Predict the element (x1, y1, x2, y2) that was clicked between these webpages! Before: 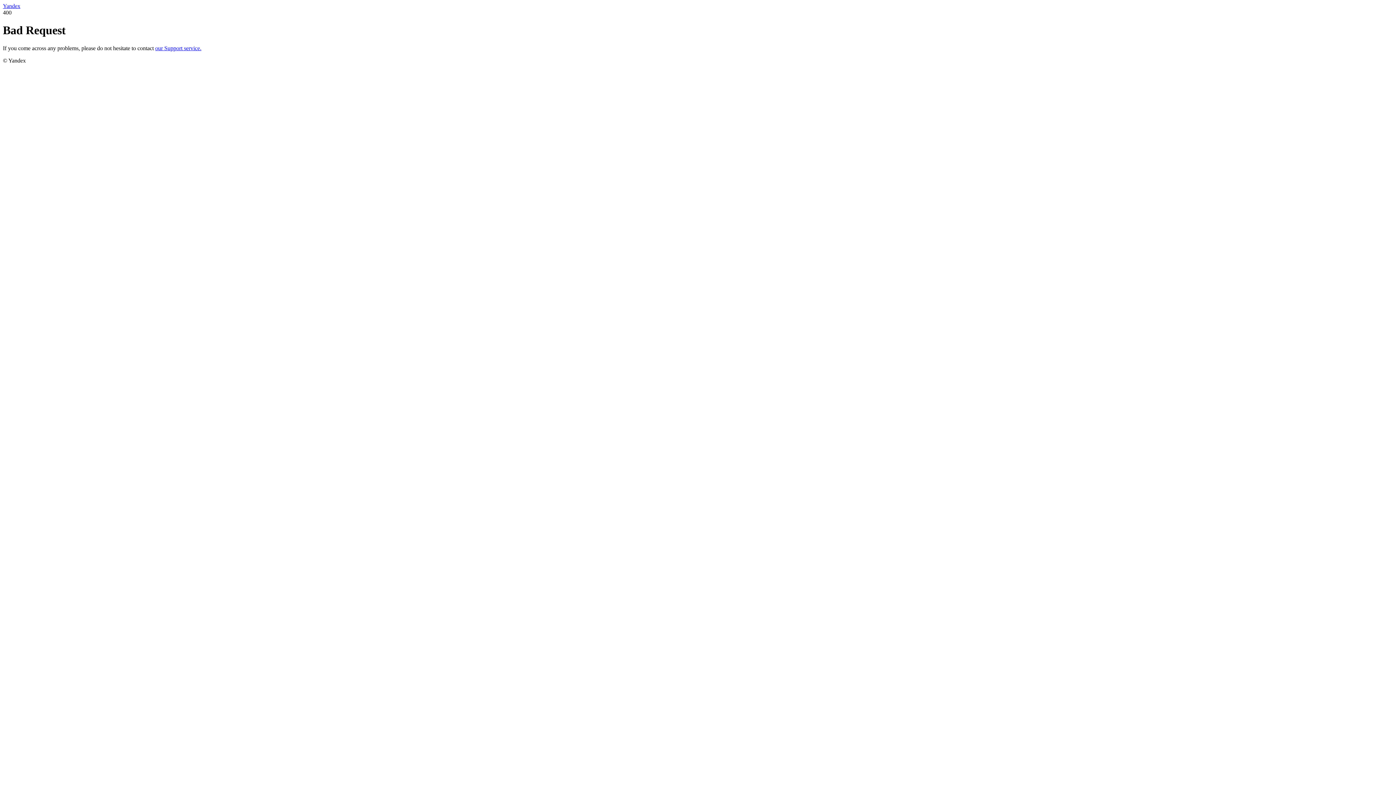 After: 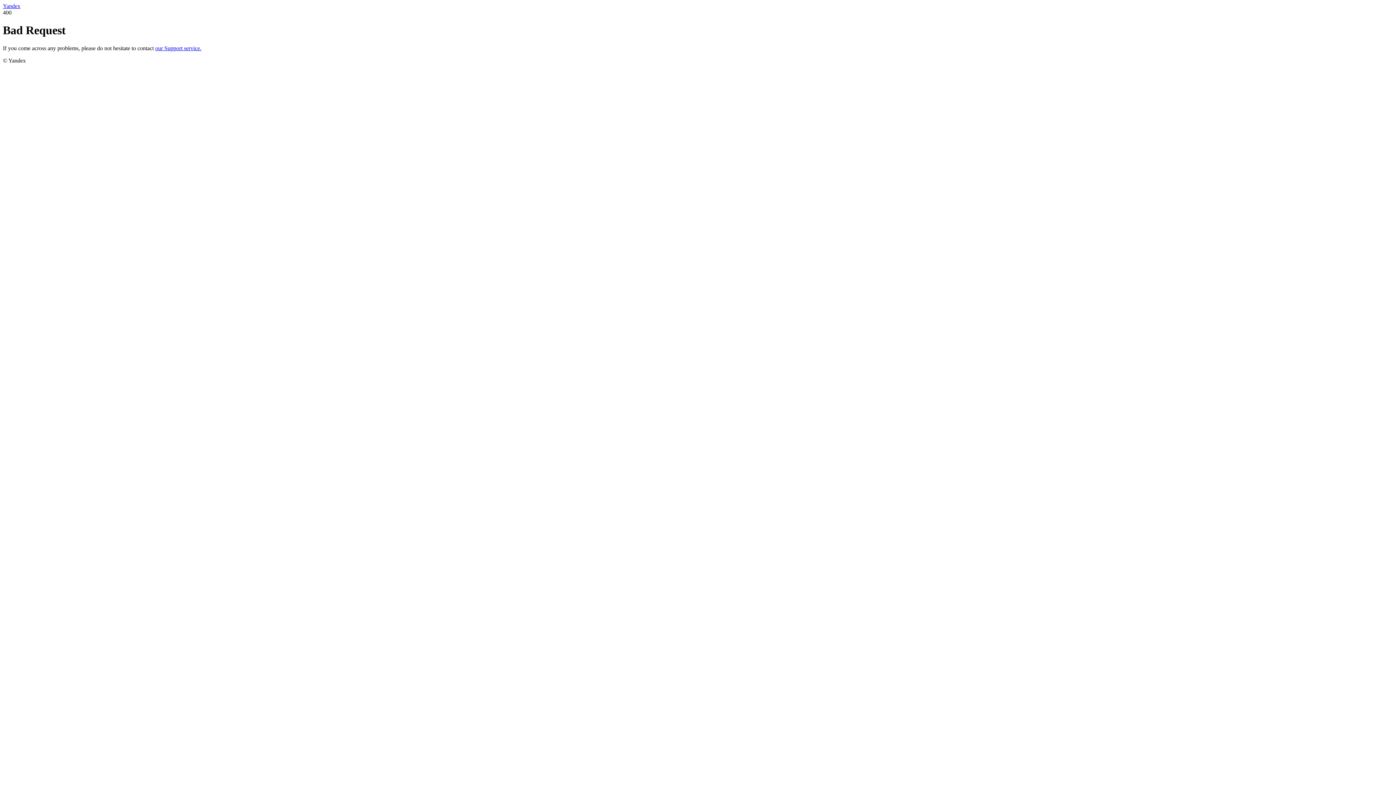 Action: label: our Support service. bbox: (155, 45, 201, 51)